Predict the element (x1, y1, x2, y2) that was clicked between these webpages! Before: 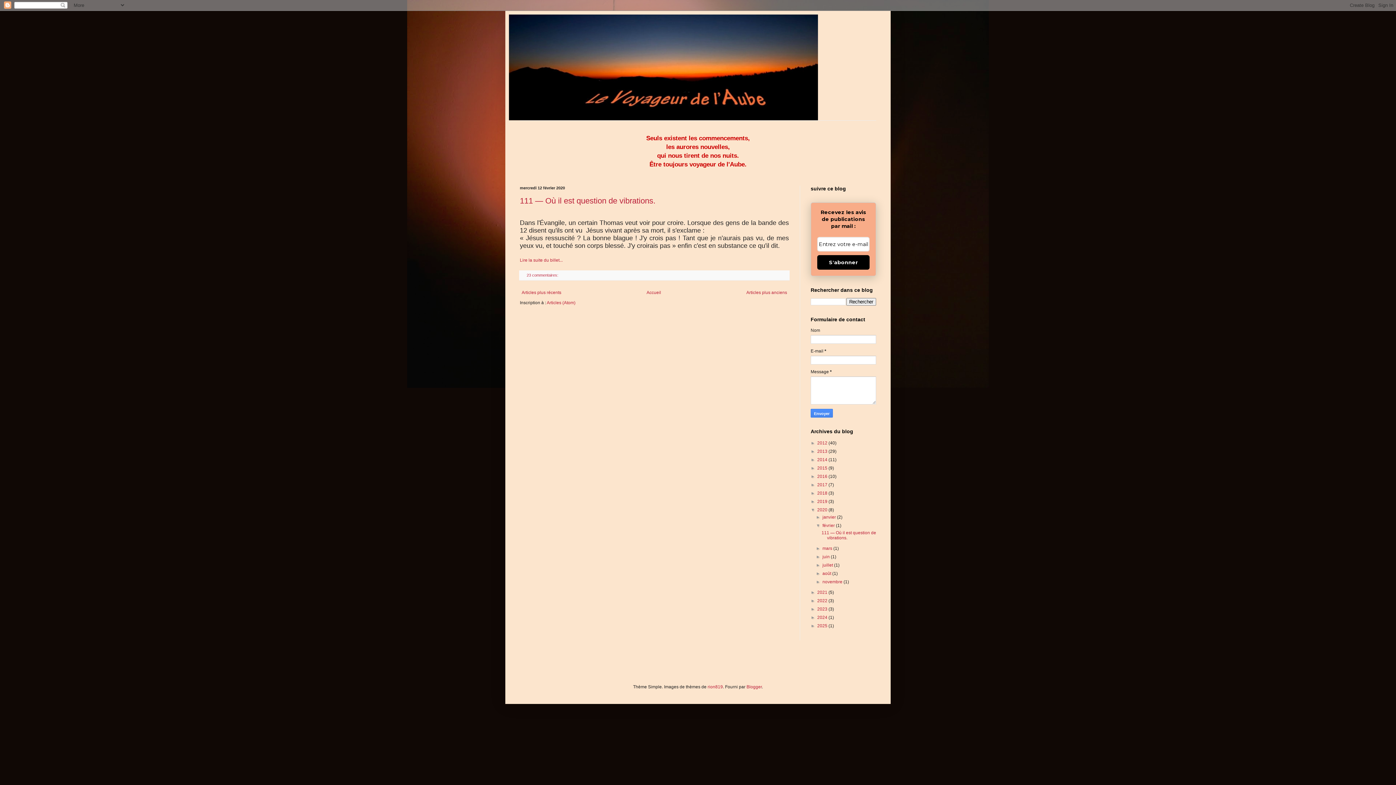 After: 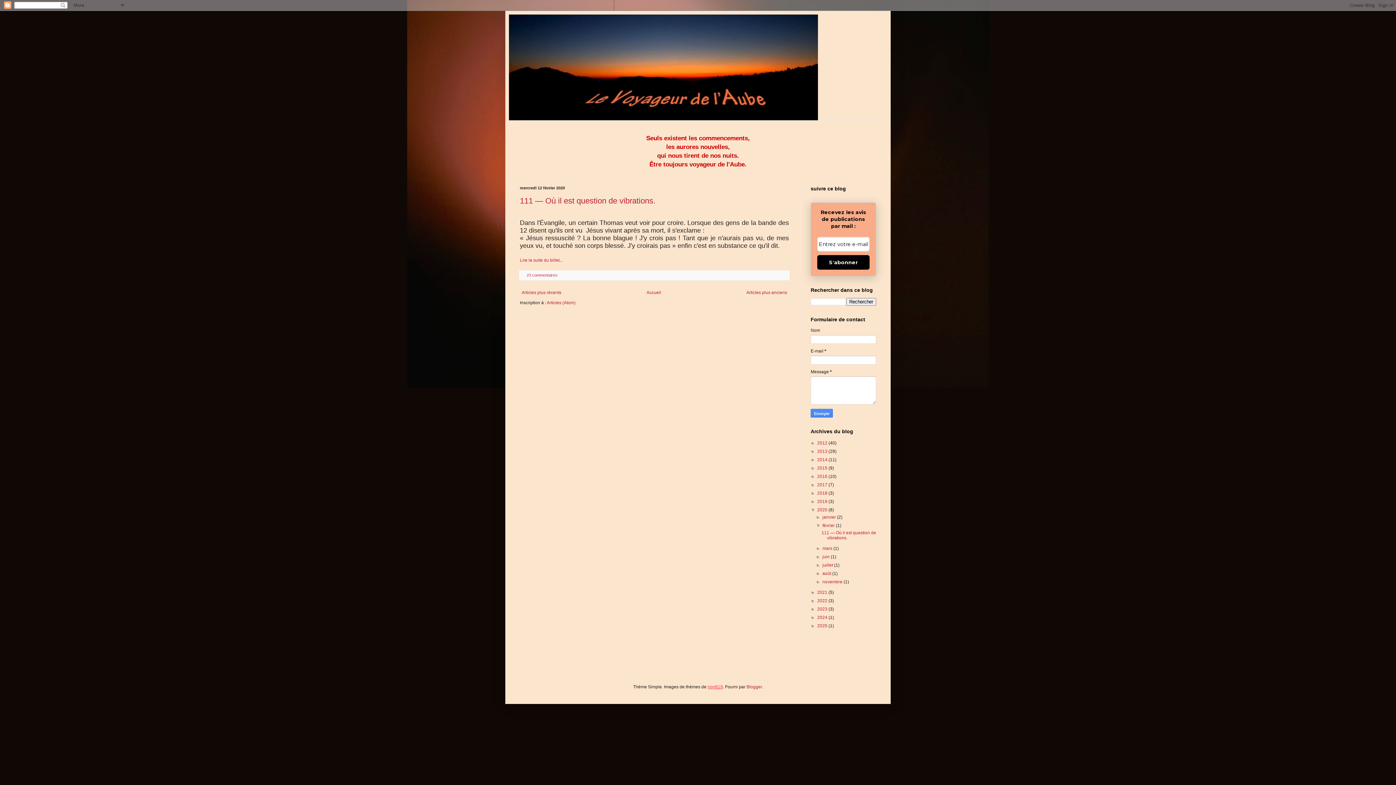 Action: label: rion819 bbox: (707, 684, 723, 689)